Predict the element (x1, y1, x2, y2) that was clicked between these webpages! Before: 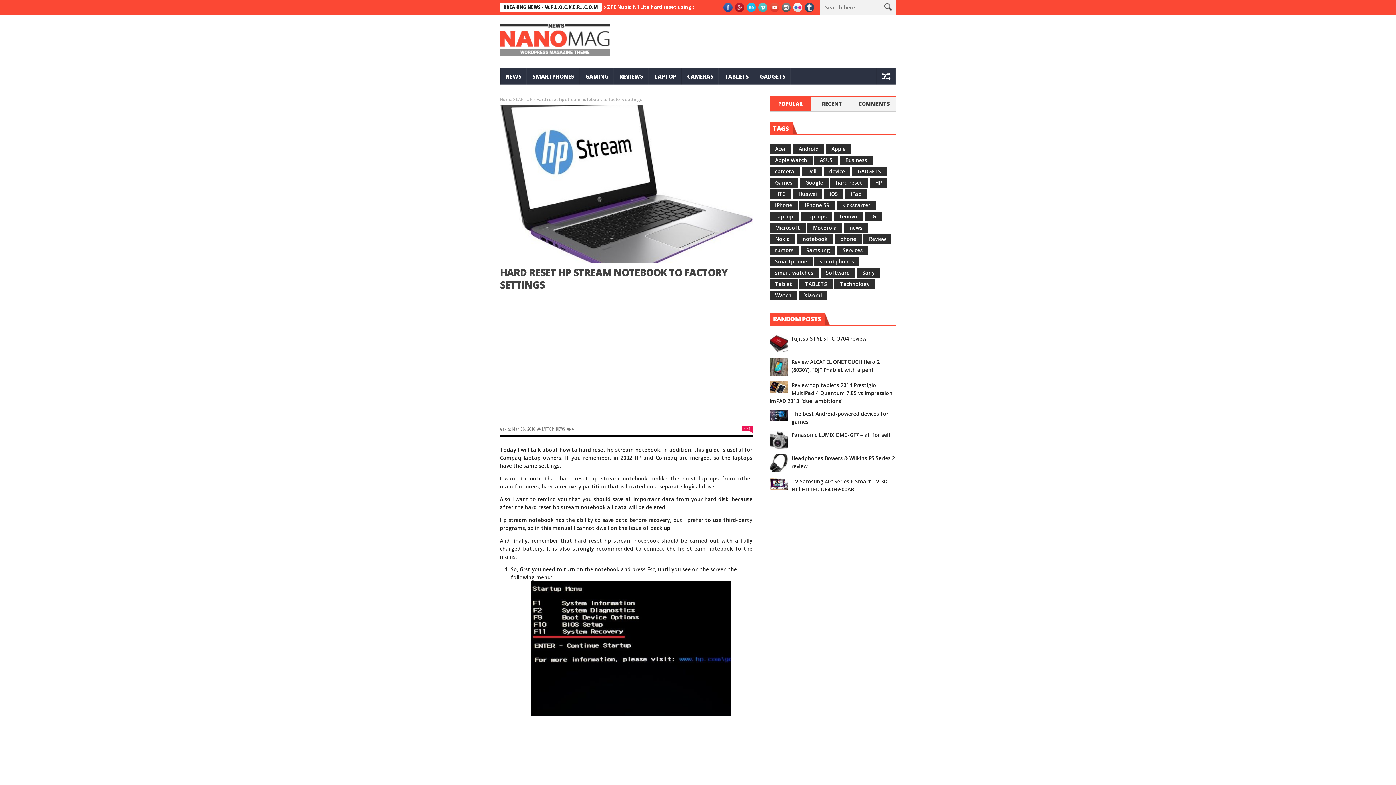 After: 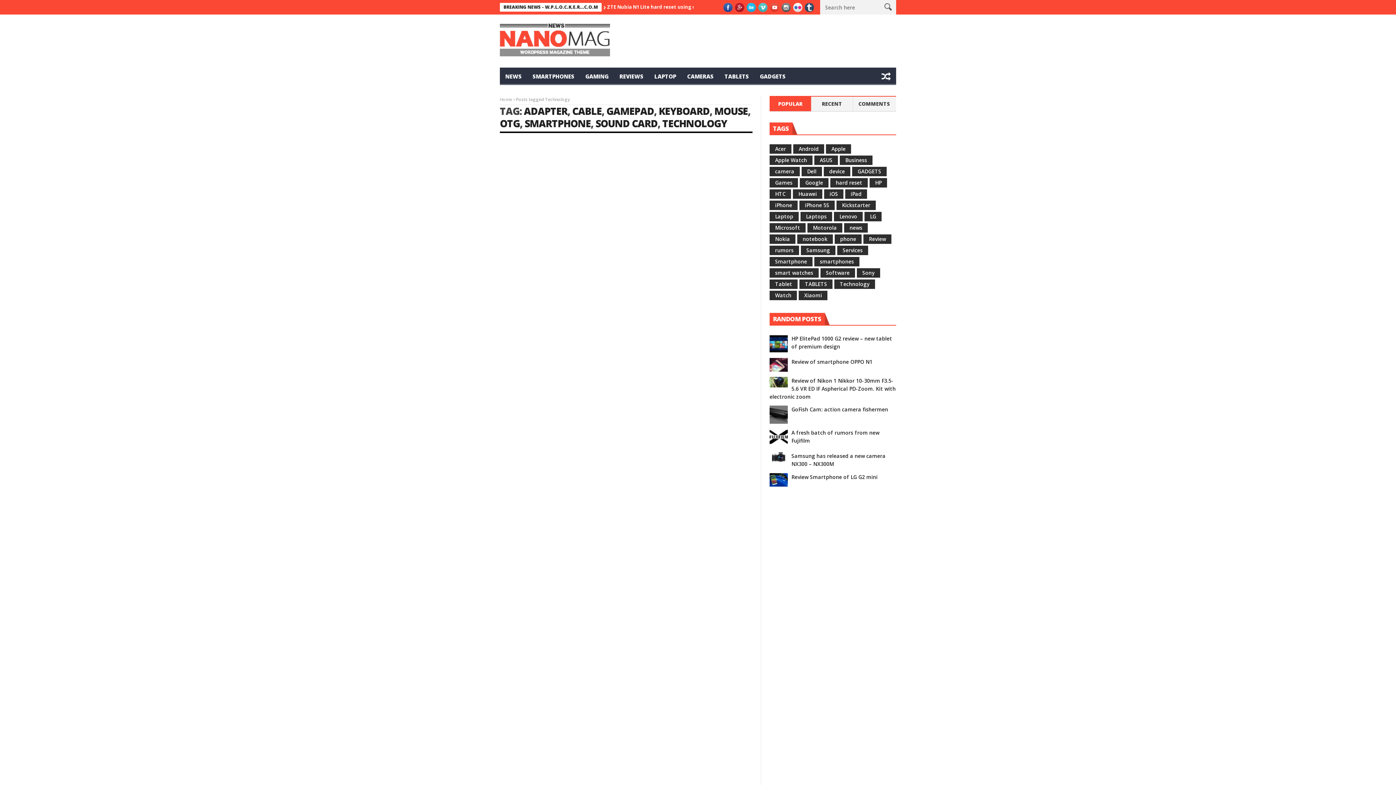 Action: bbox: (834, 279, 875, 289) label: Technology